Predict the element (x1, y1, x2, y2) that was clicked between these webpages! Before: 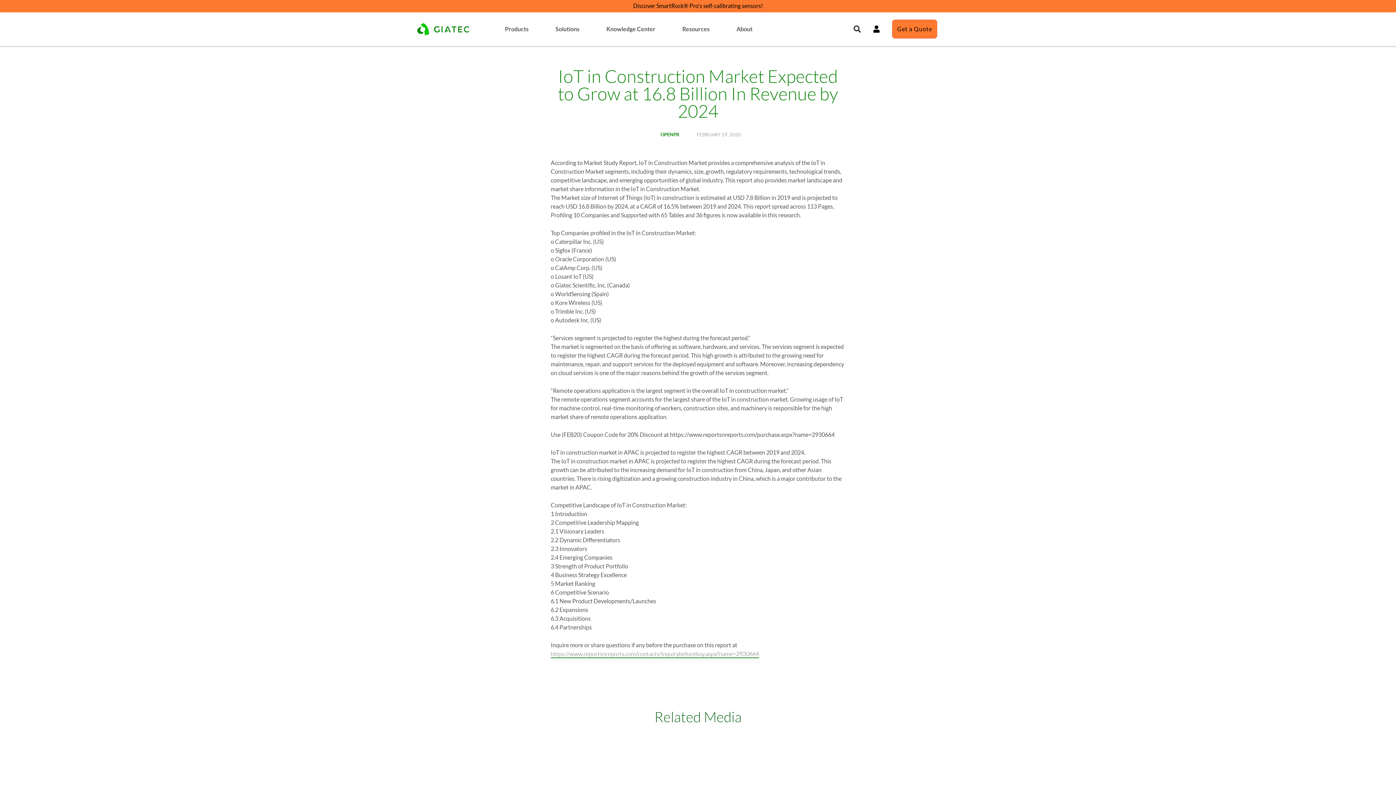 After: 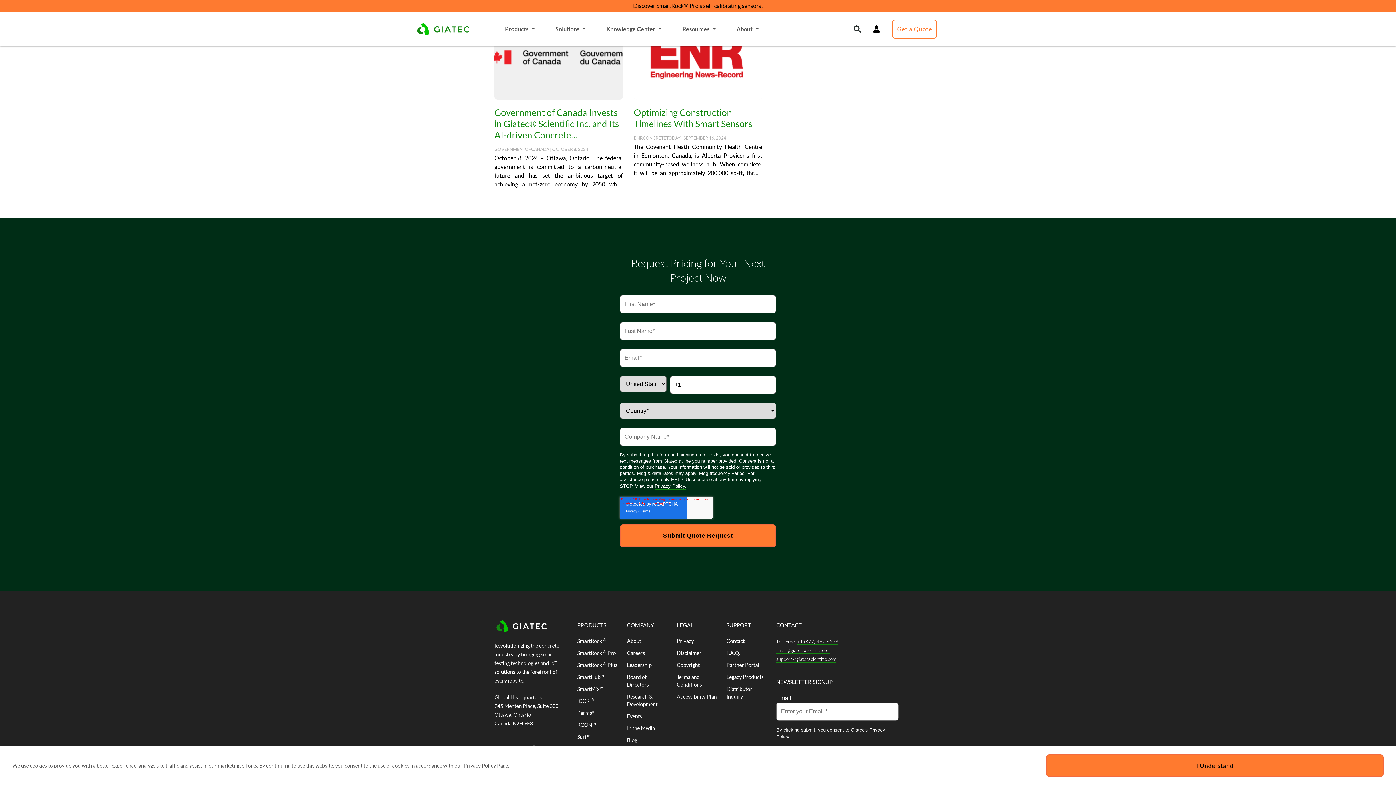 Action: label: Get a Quote bbox: (892, 19, 937, 38)